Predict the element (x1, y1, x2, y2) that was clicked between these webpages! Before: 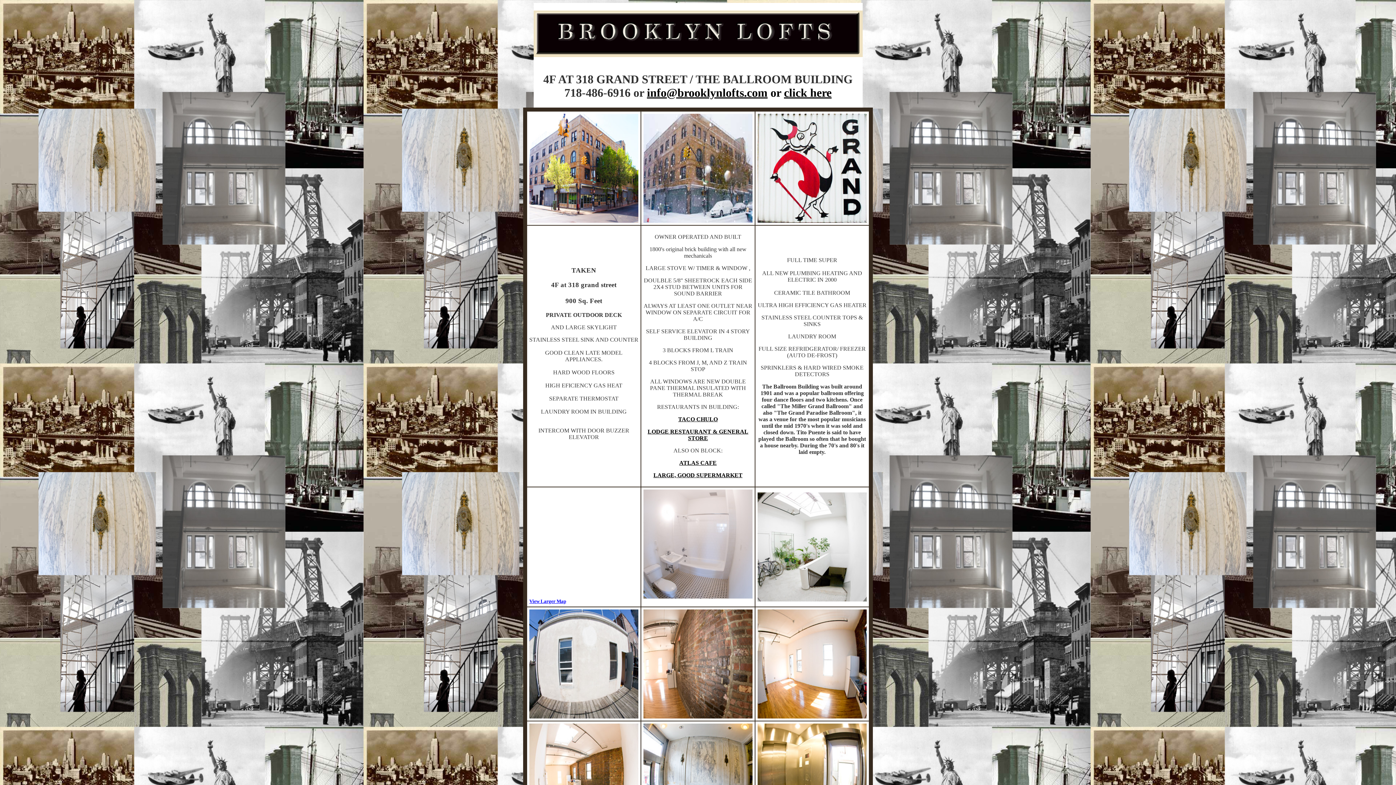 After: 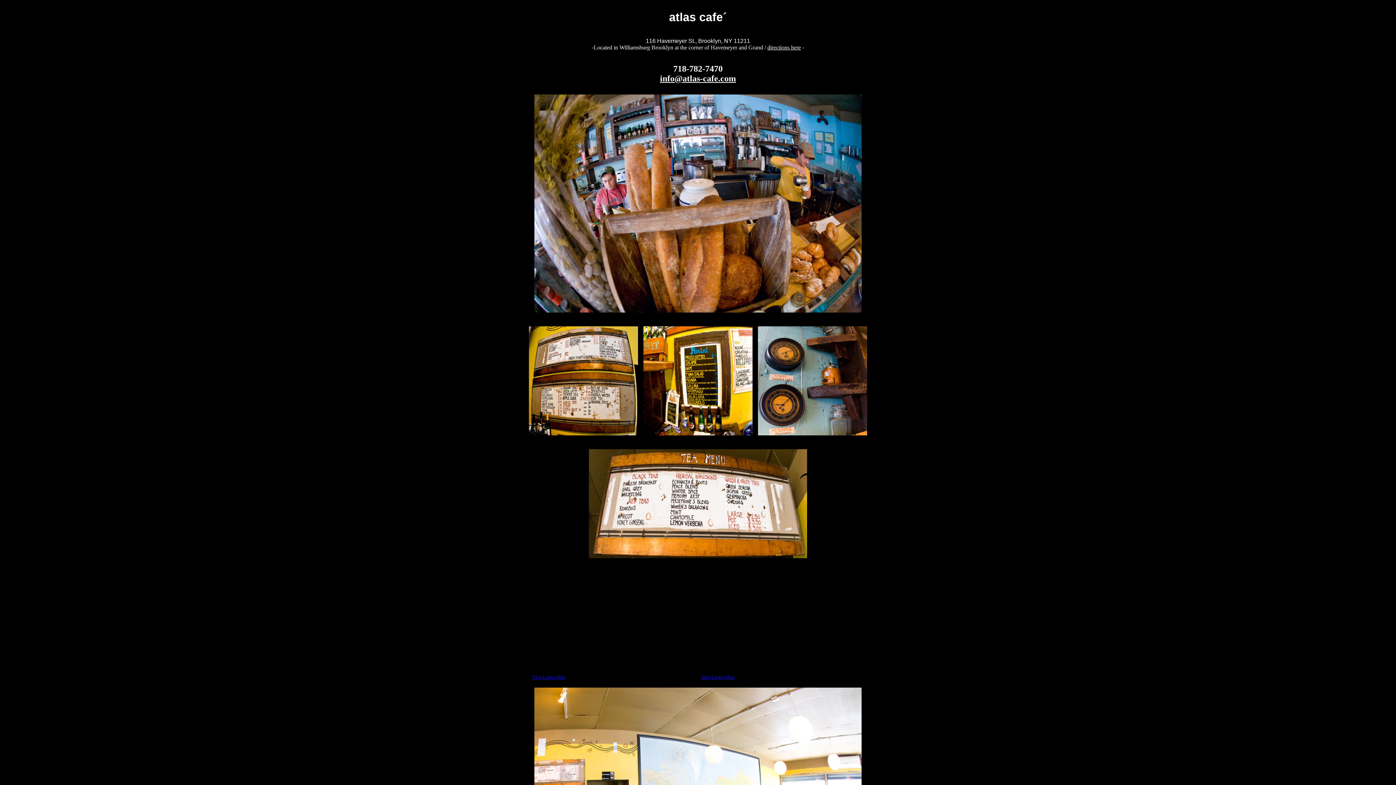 Action: label: ATLAS CAFE bbox: (679, 460, 716, 466)